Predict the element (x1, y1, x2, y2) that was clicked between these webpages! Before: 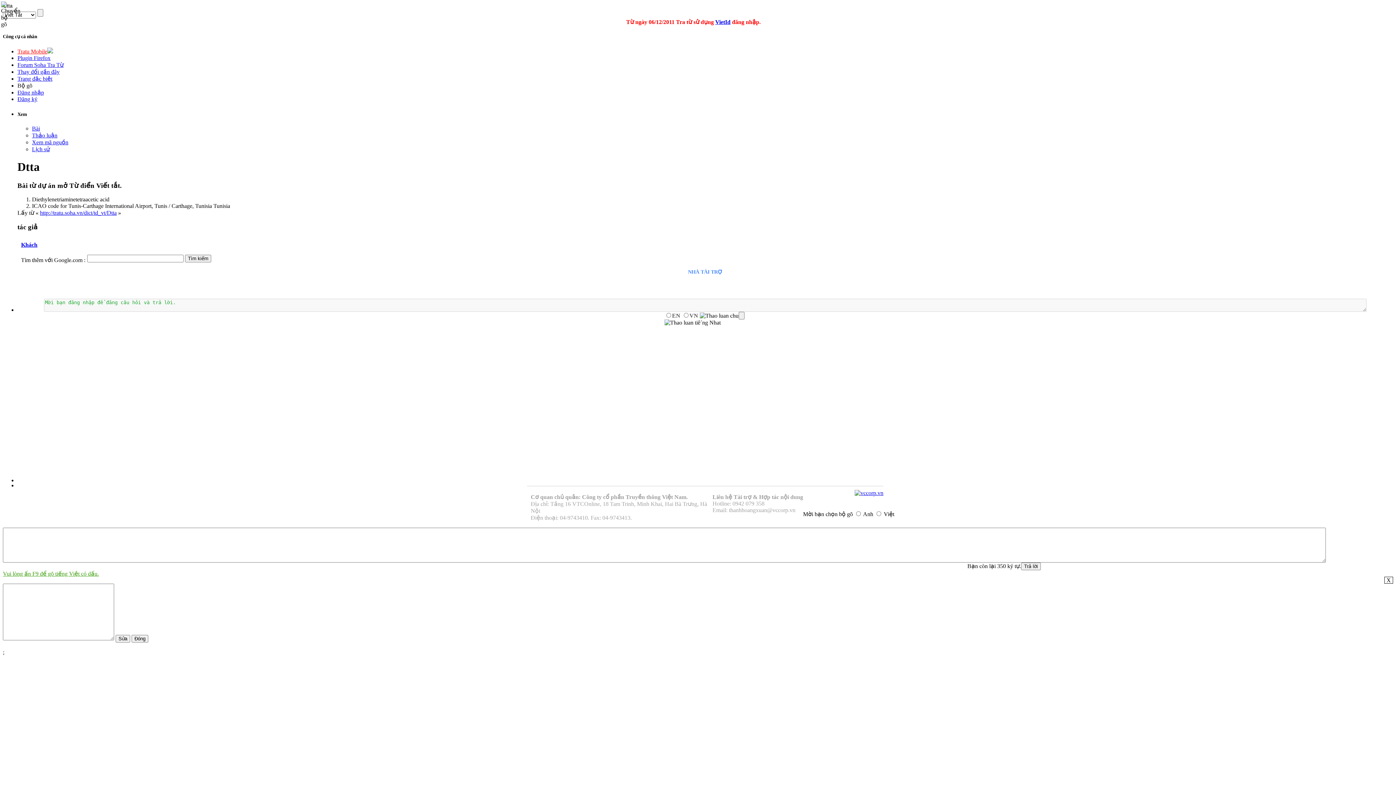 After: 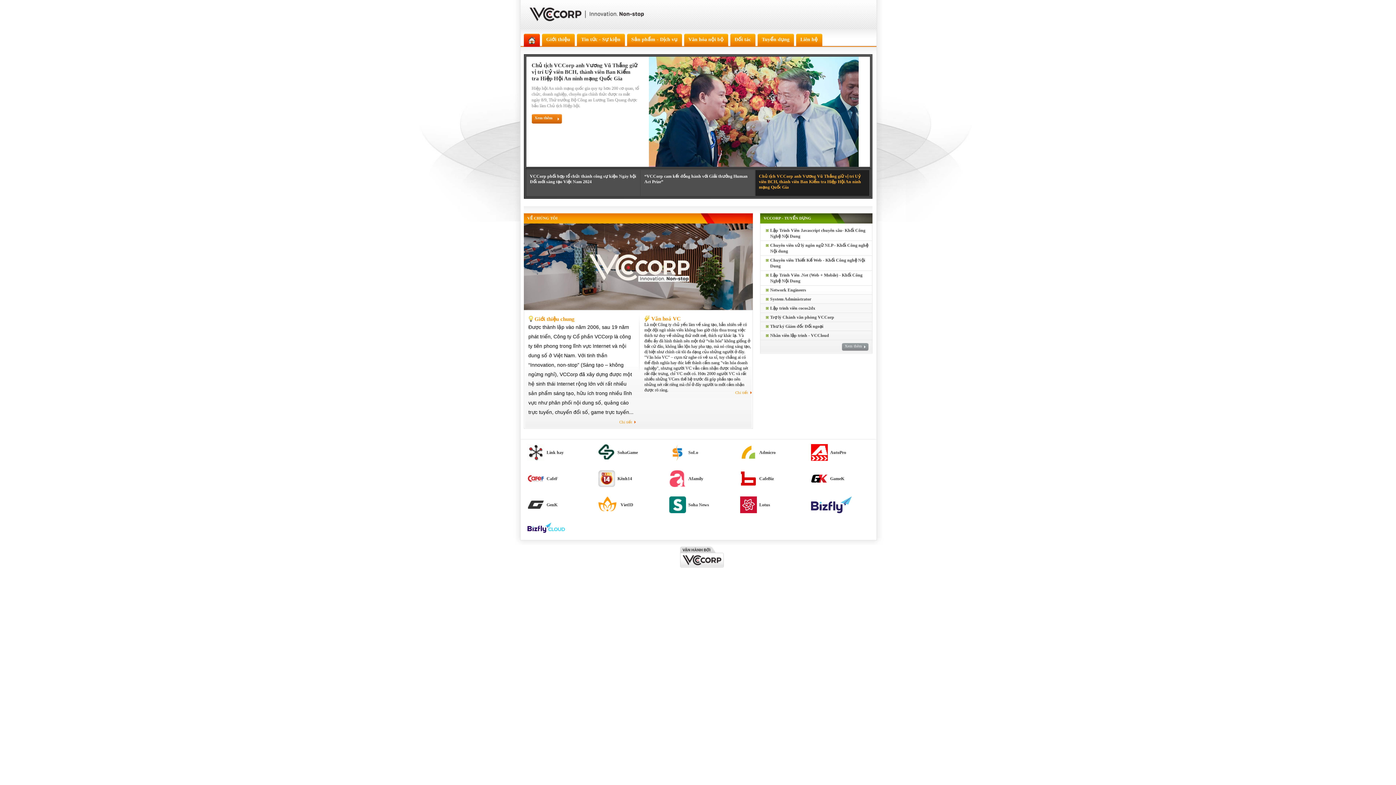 Action: bbox: (854, 490, 883, 496)